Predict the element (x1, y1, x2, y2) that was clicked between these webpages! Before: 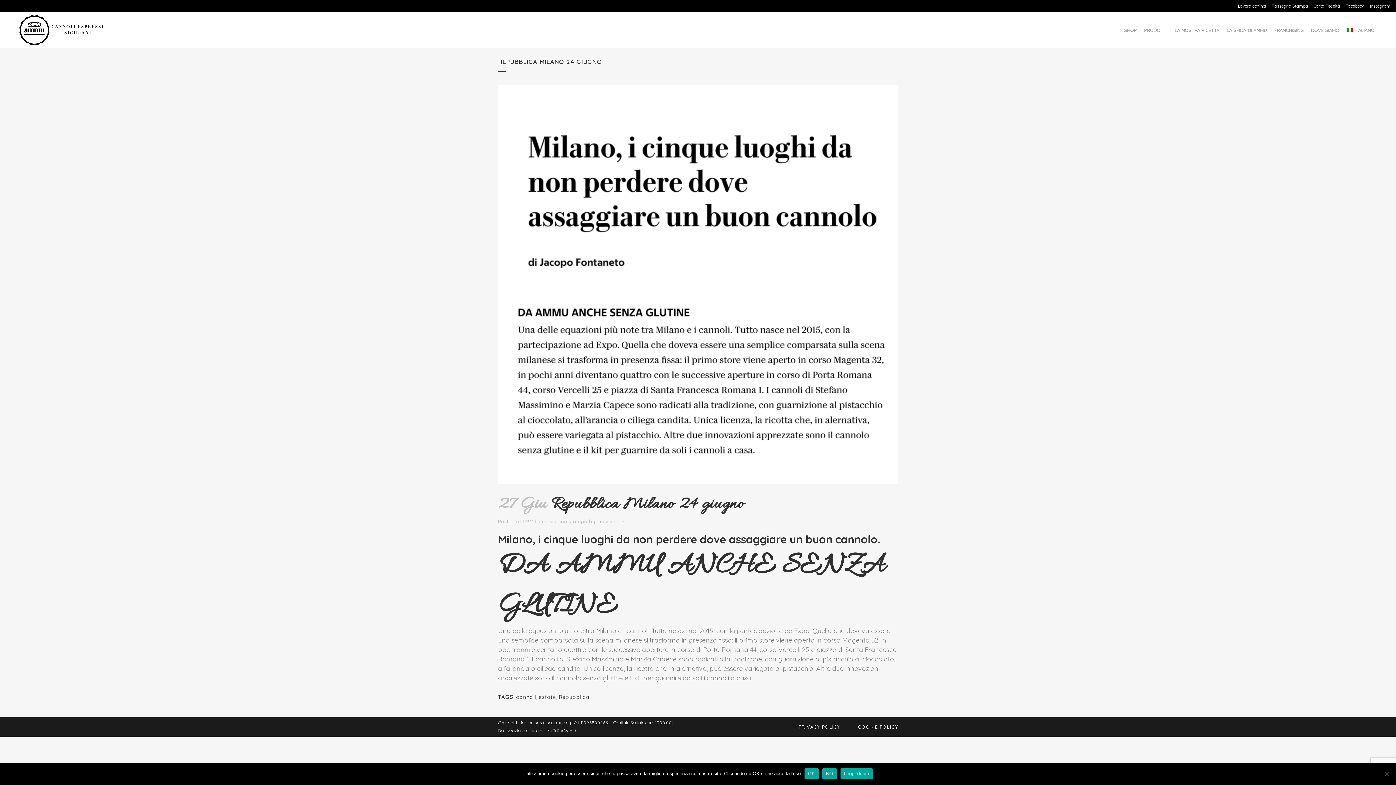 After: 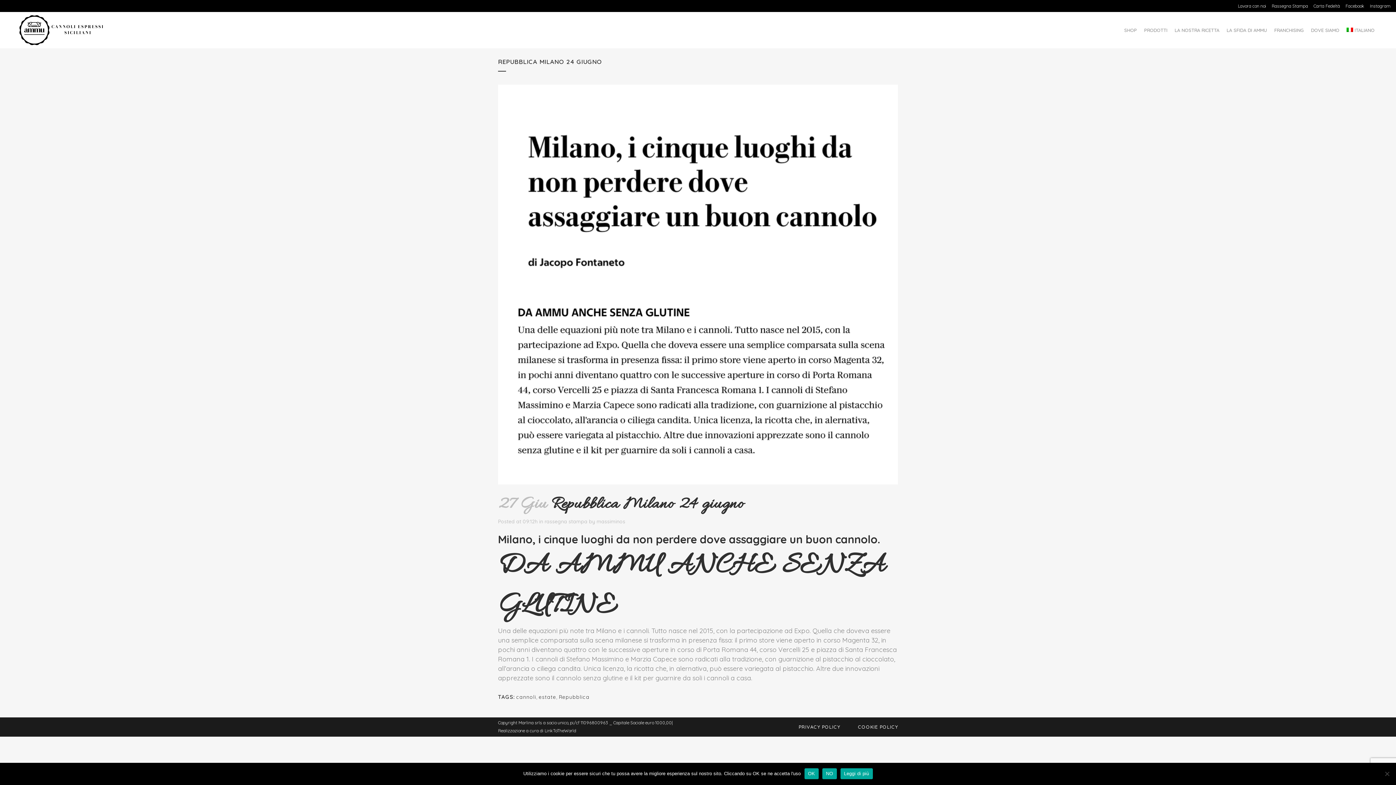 Action: label: Leggi di più bbox: (840, 768, 872, 779)